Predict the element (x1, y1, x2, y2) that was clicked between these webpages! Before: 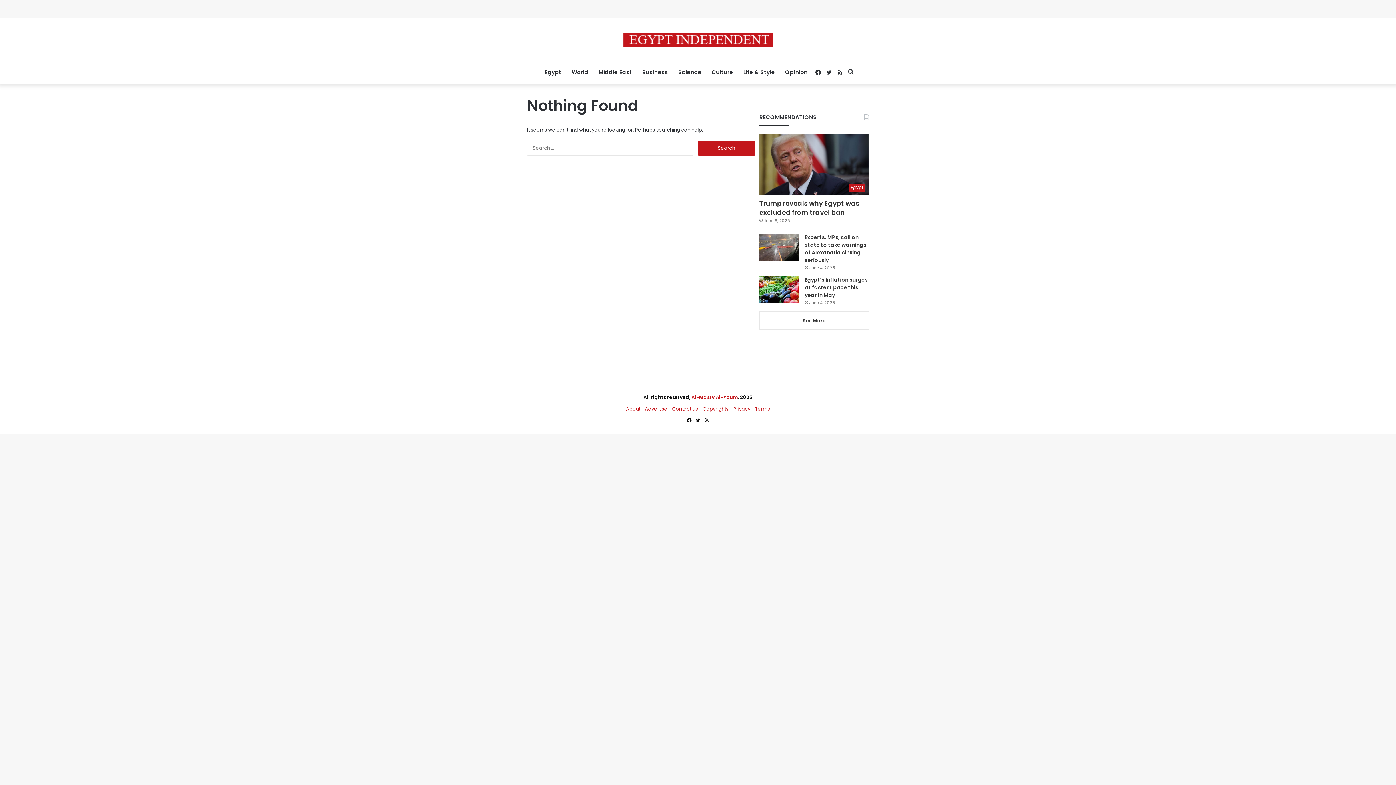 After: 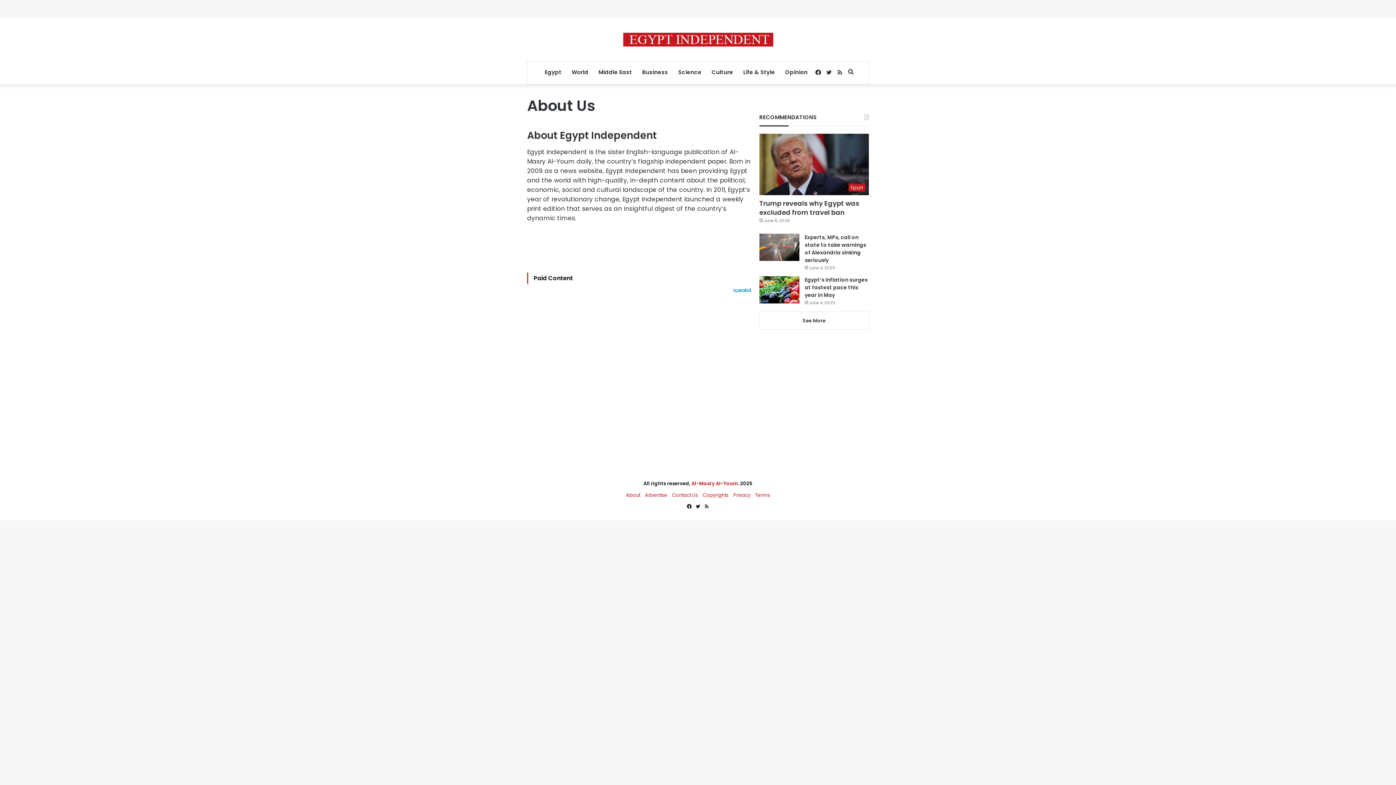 Action: bbox: (626, 405, 640, 412) label: About